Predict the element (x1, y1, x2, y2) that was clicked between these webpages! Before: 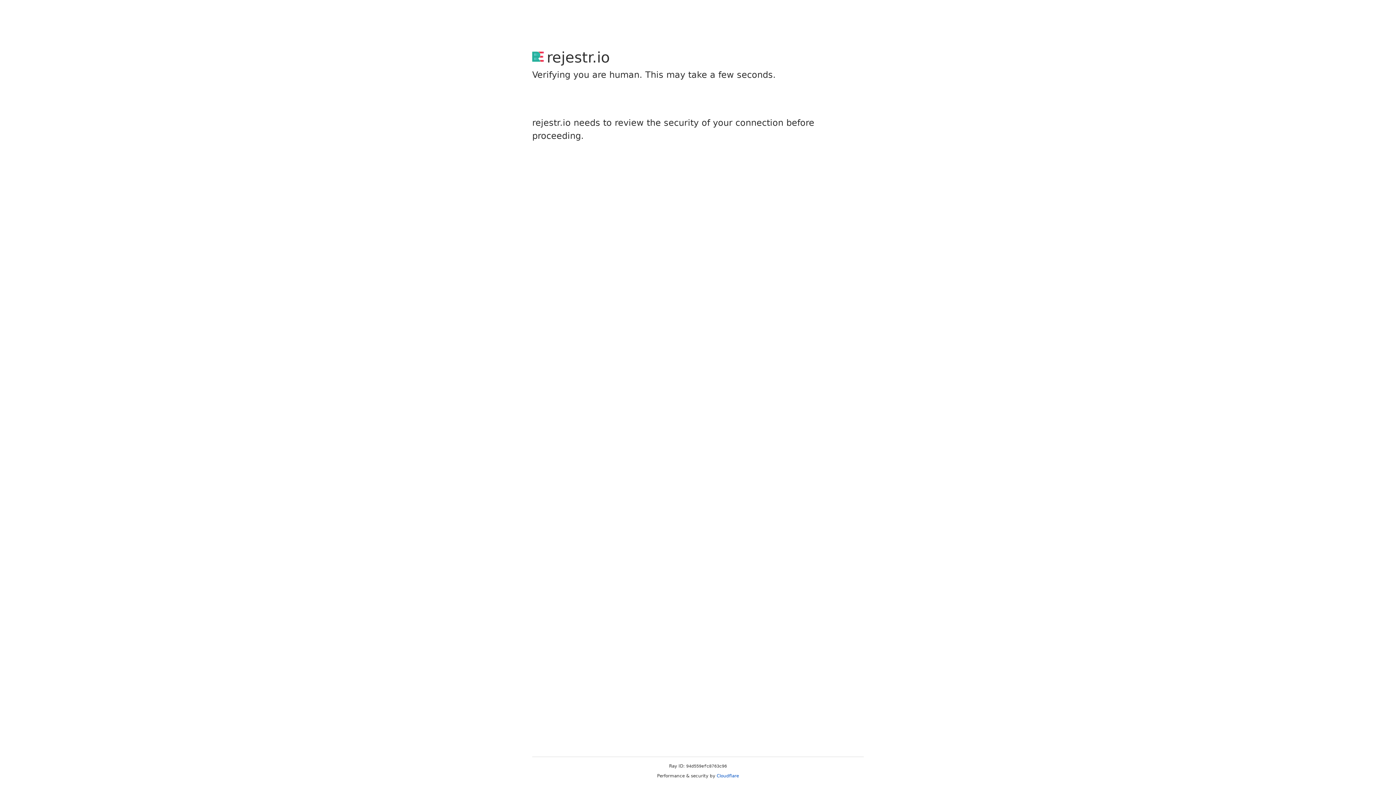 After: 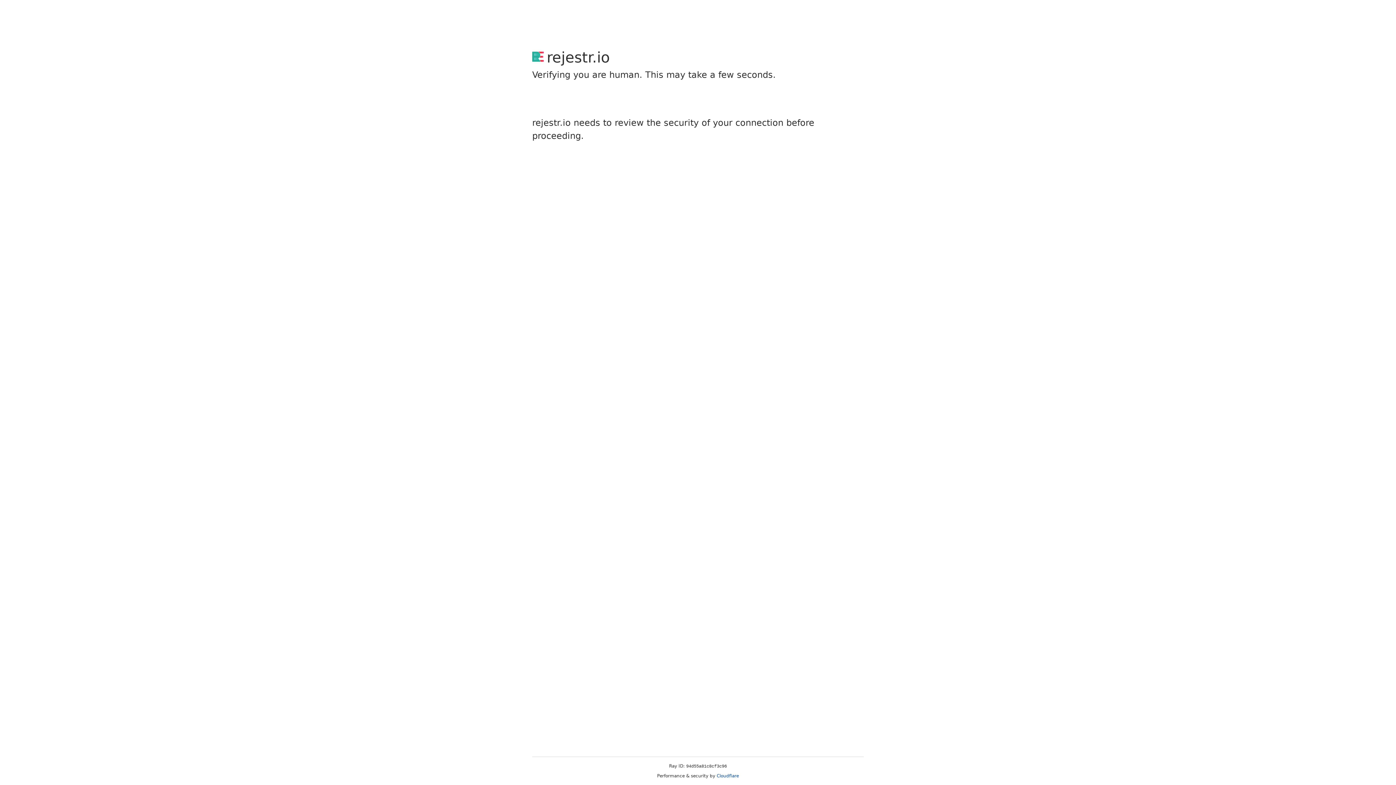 Action: bbox: (716, 773, 739, 778) label: Cloudflare